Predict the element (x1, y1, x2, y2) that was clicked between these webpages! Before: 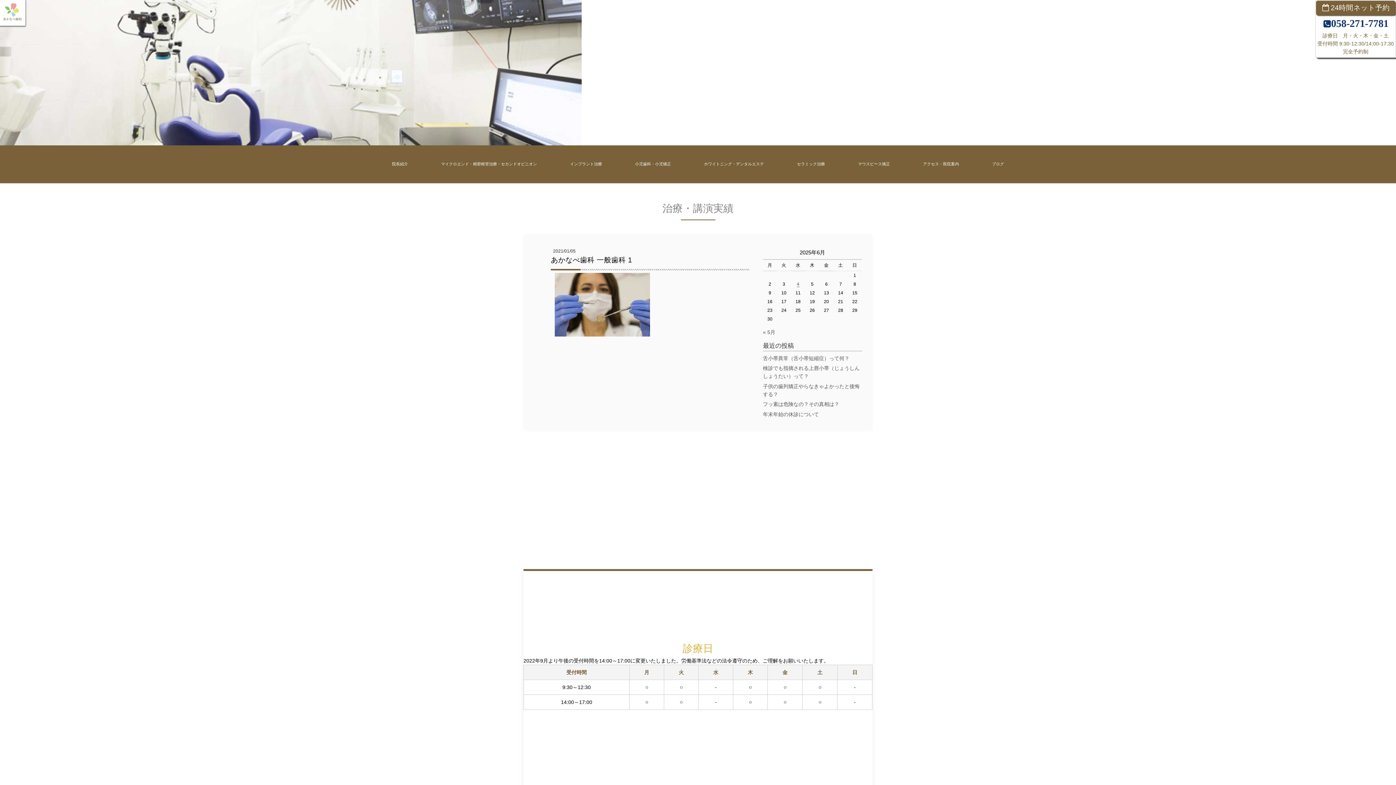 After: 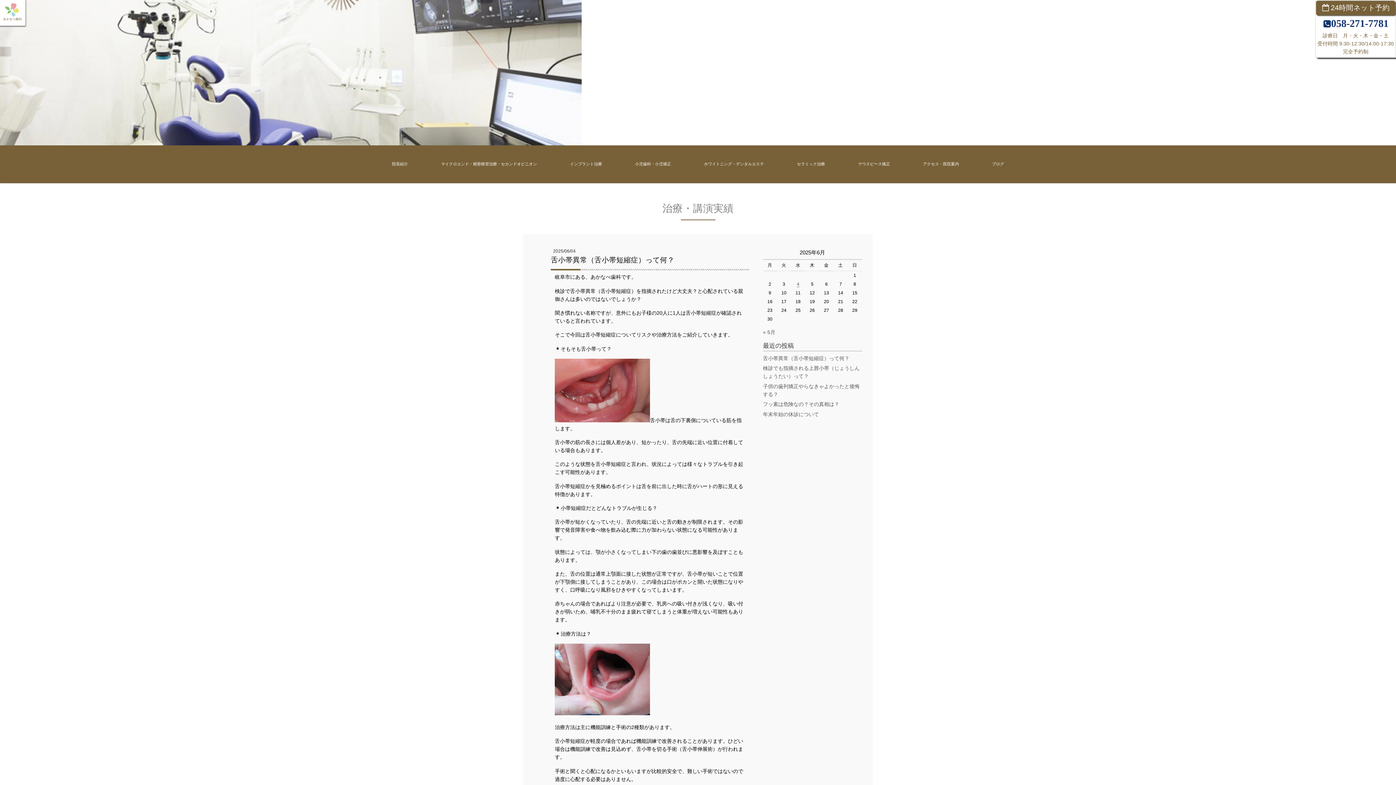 Action: bbox: (763, 354, 862, 362) label: 舌小帯異常（舌小帯短縮症）って何？